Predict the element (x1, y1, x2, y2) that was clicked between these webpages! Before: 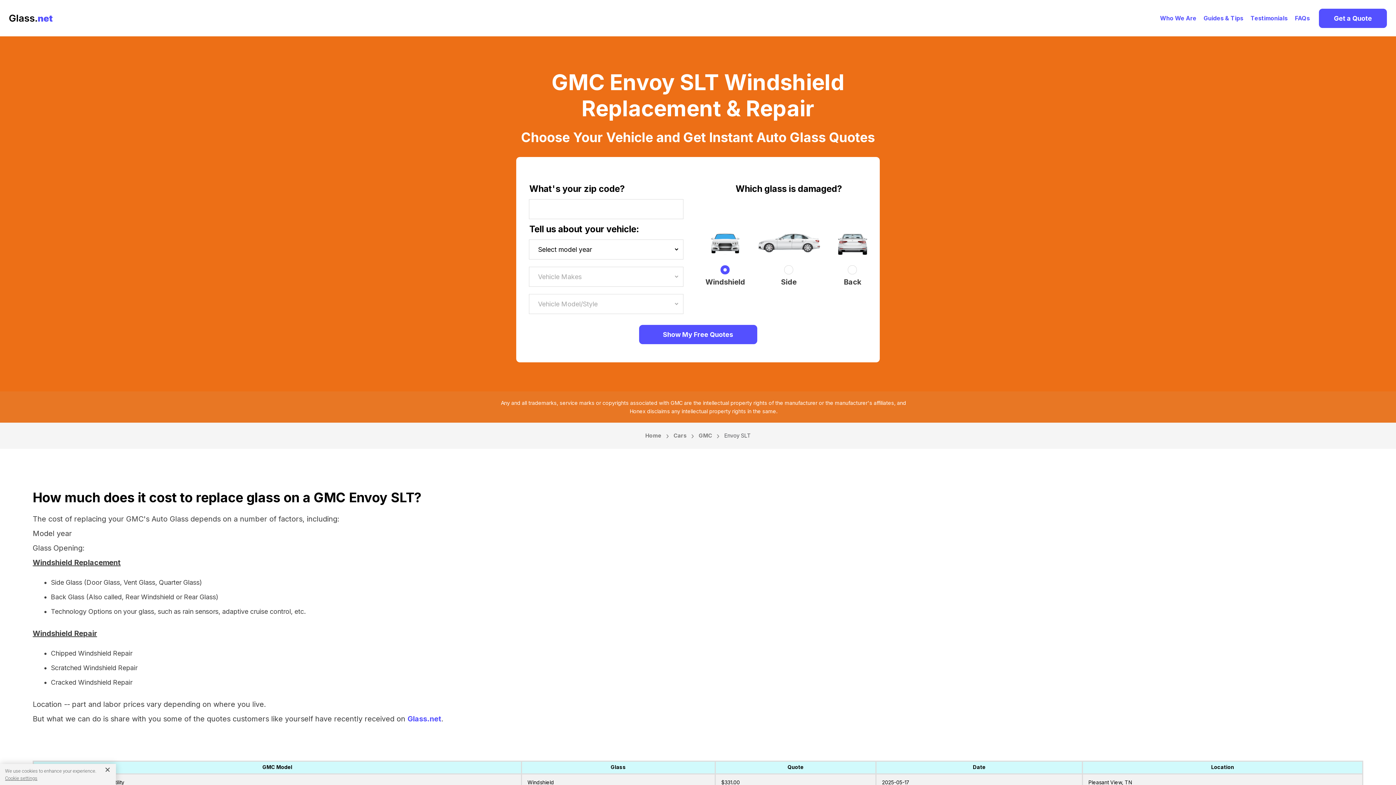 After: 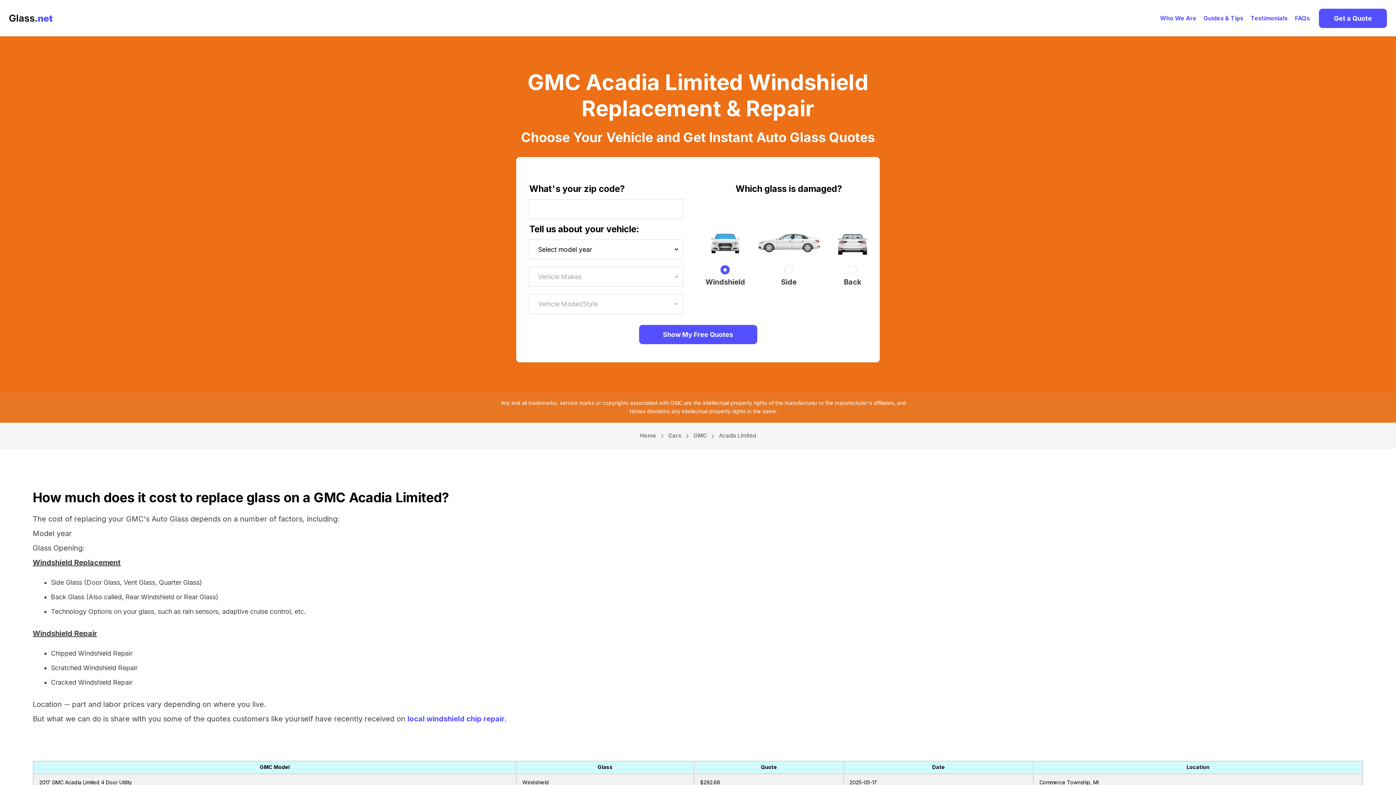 Action: bbox: (407, 714, 441, 723) label: Glass.net